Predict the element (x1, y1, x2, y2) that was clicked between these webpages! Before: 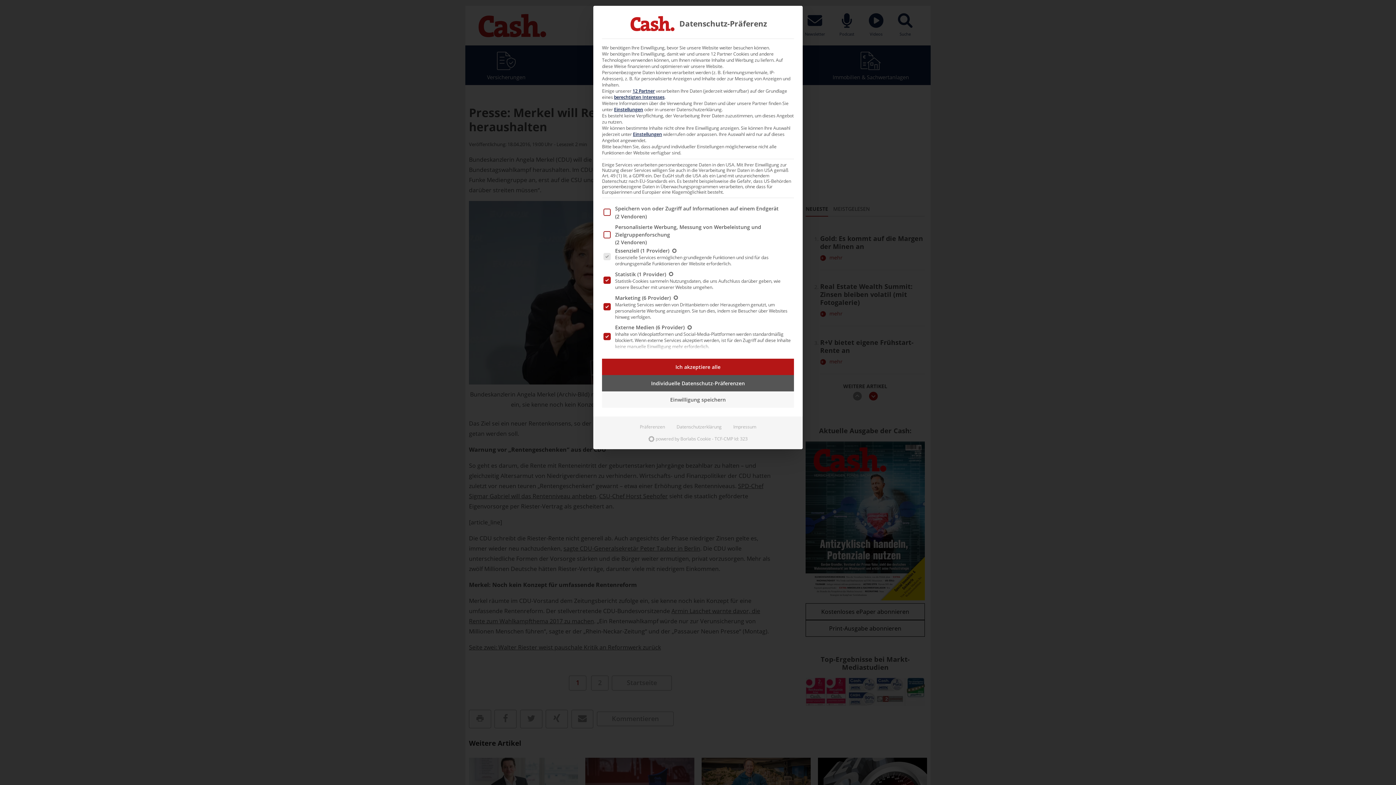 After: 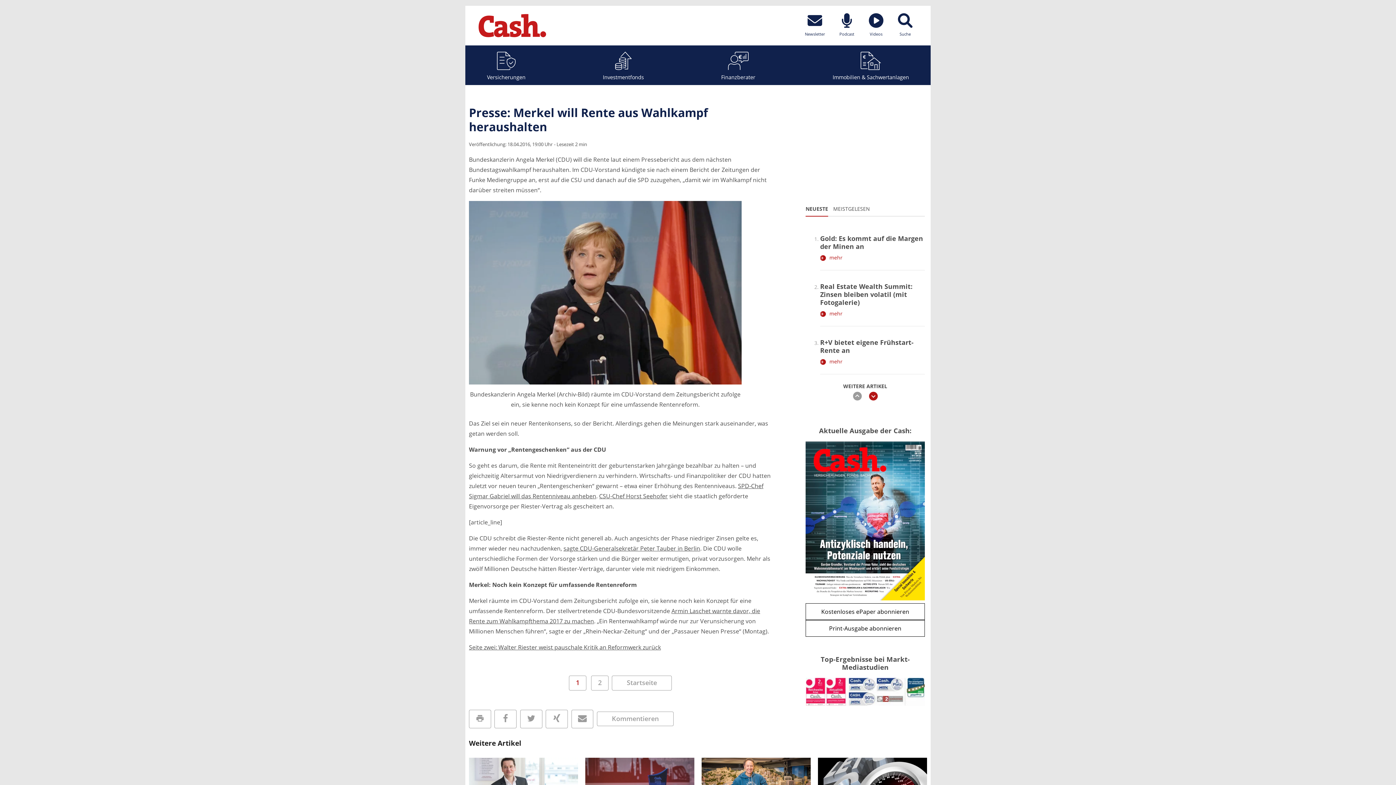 Action: bbox: (602, 391, 794, 408) label: Einwilligung speichern